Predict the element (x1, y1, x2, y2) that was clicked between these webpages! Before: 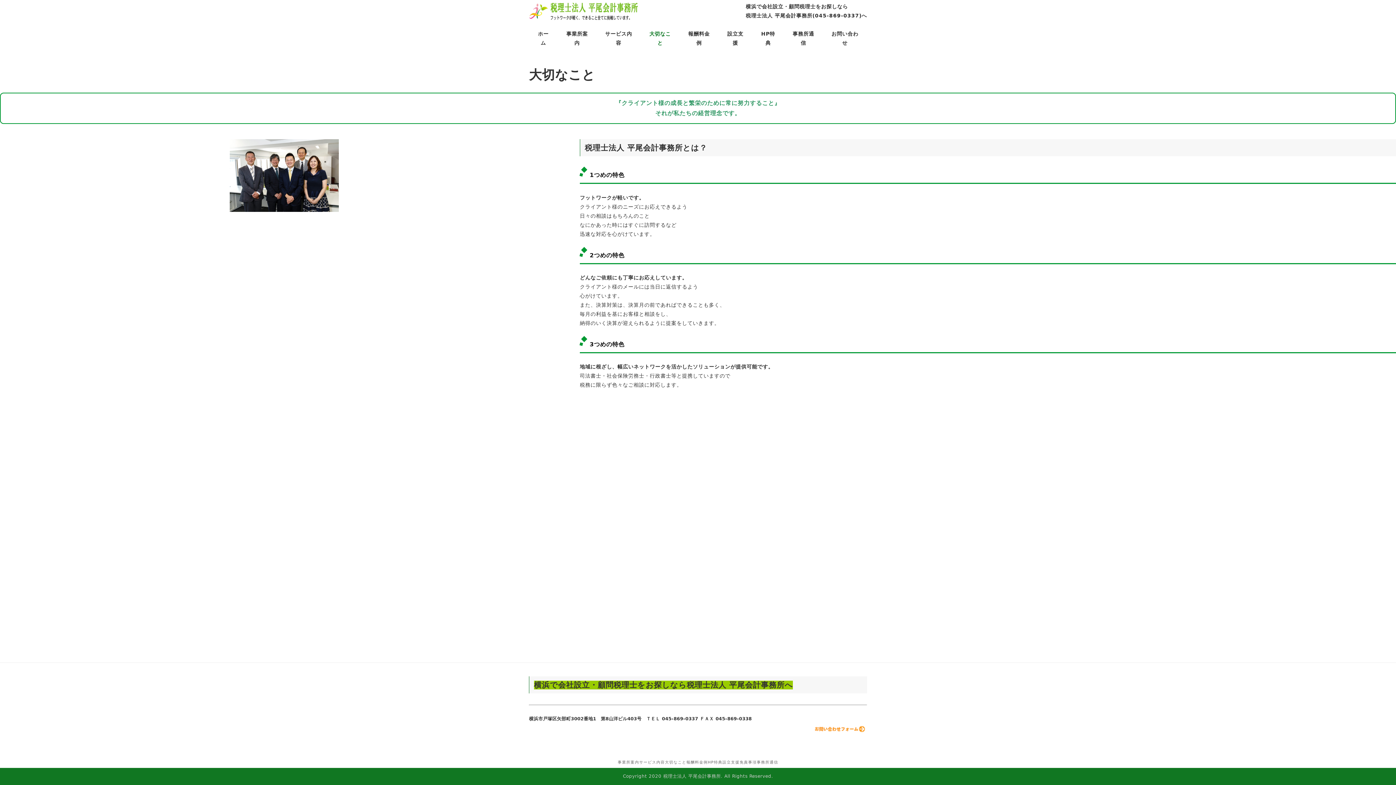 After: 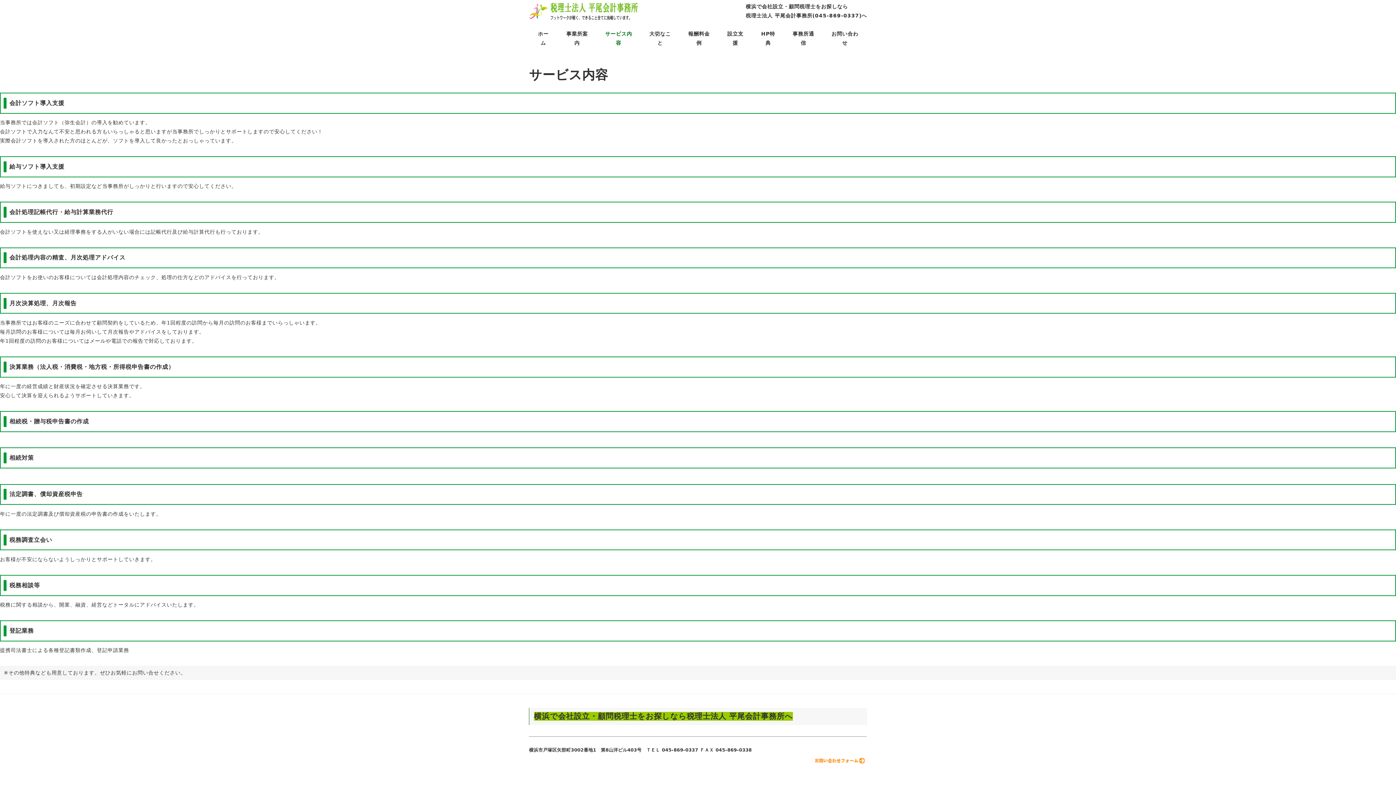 Action: label: サービス内容 bbox: (596, 25, 640, 52)